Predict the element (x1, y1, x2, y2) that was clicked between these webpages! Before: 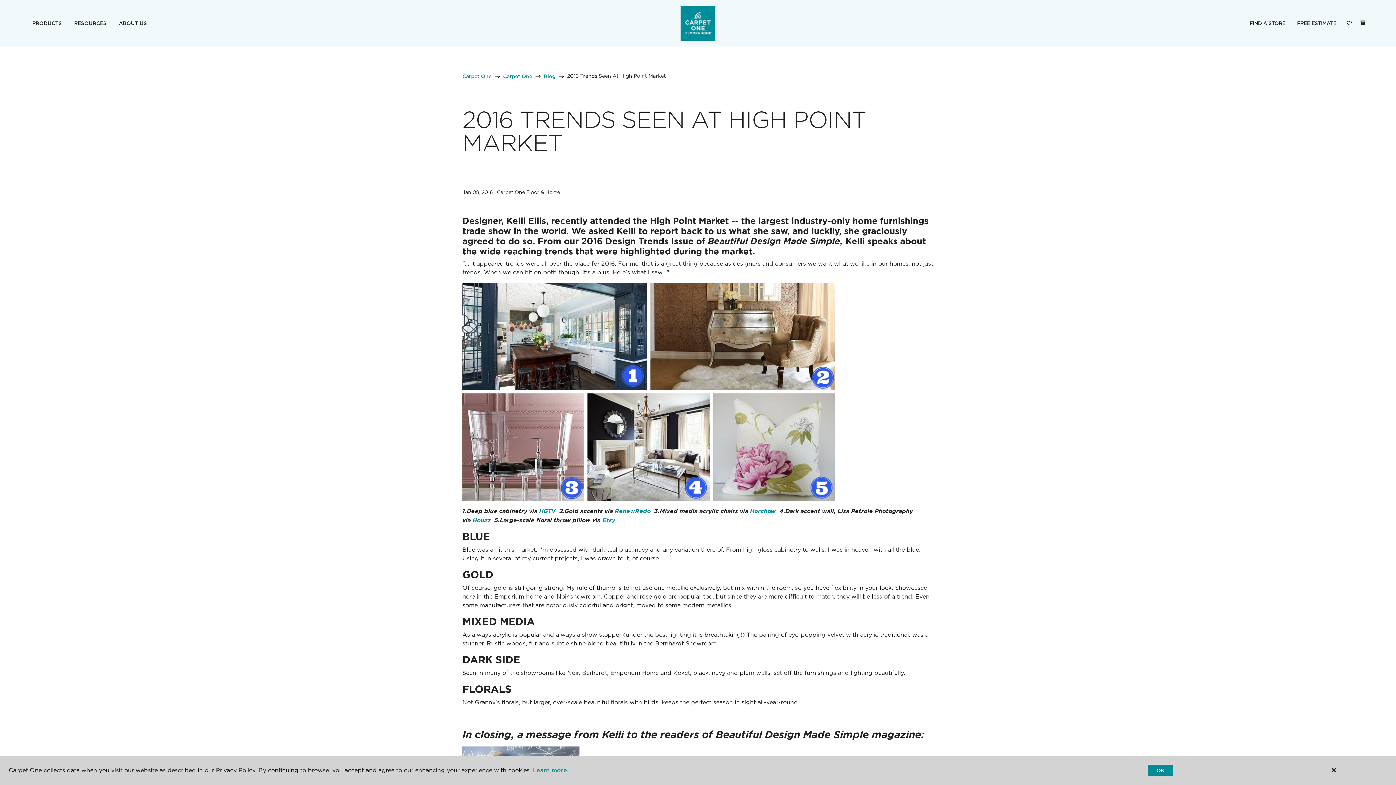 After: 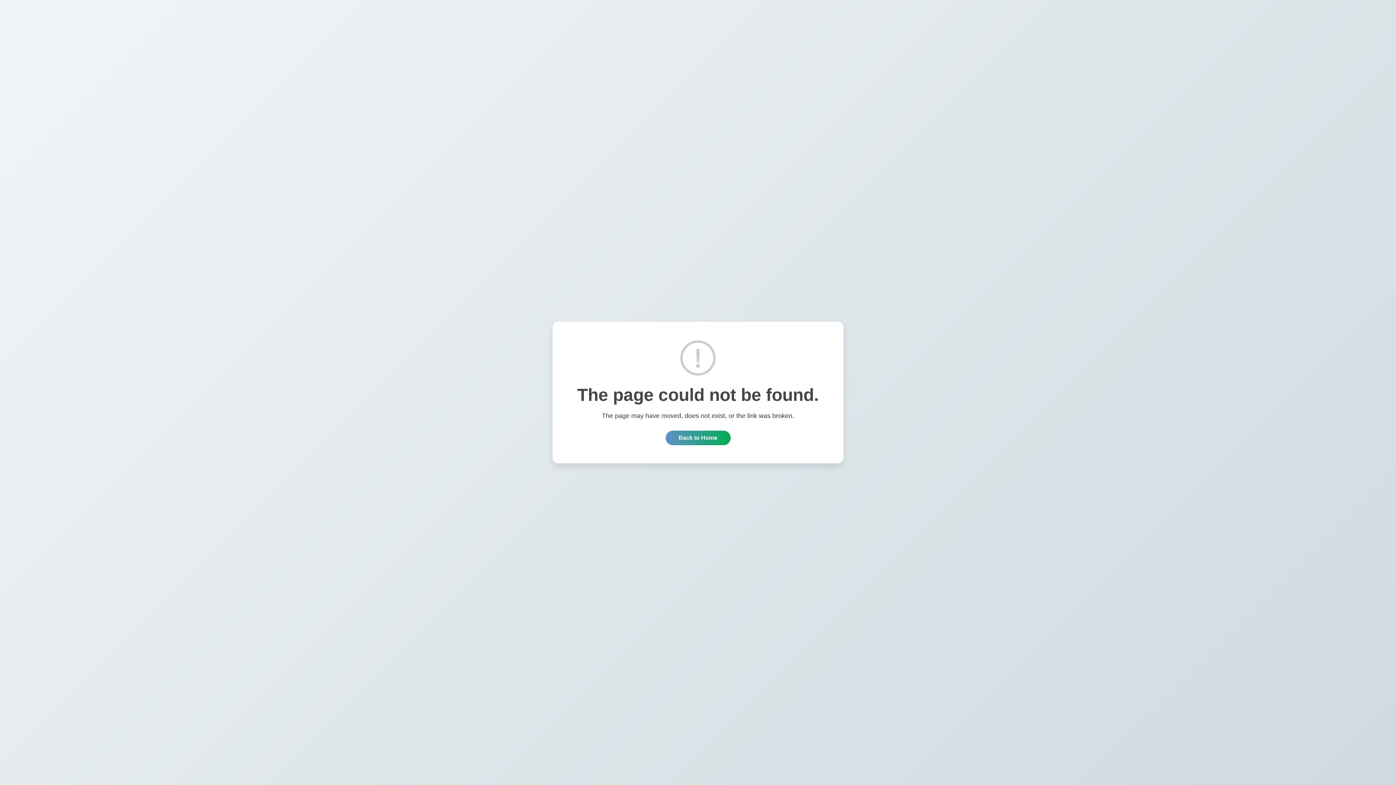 Action: bbox: (462, 388, 834, 394)